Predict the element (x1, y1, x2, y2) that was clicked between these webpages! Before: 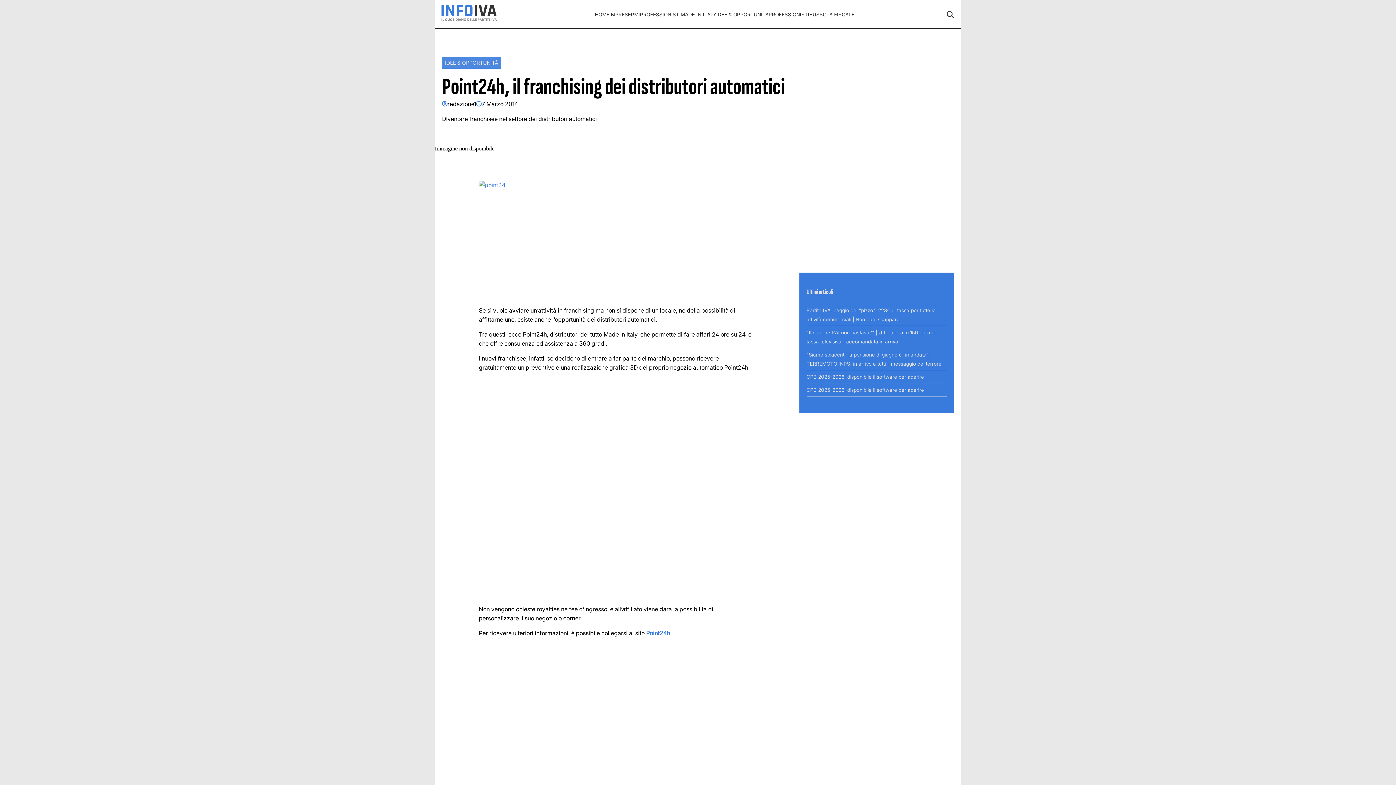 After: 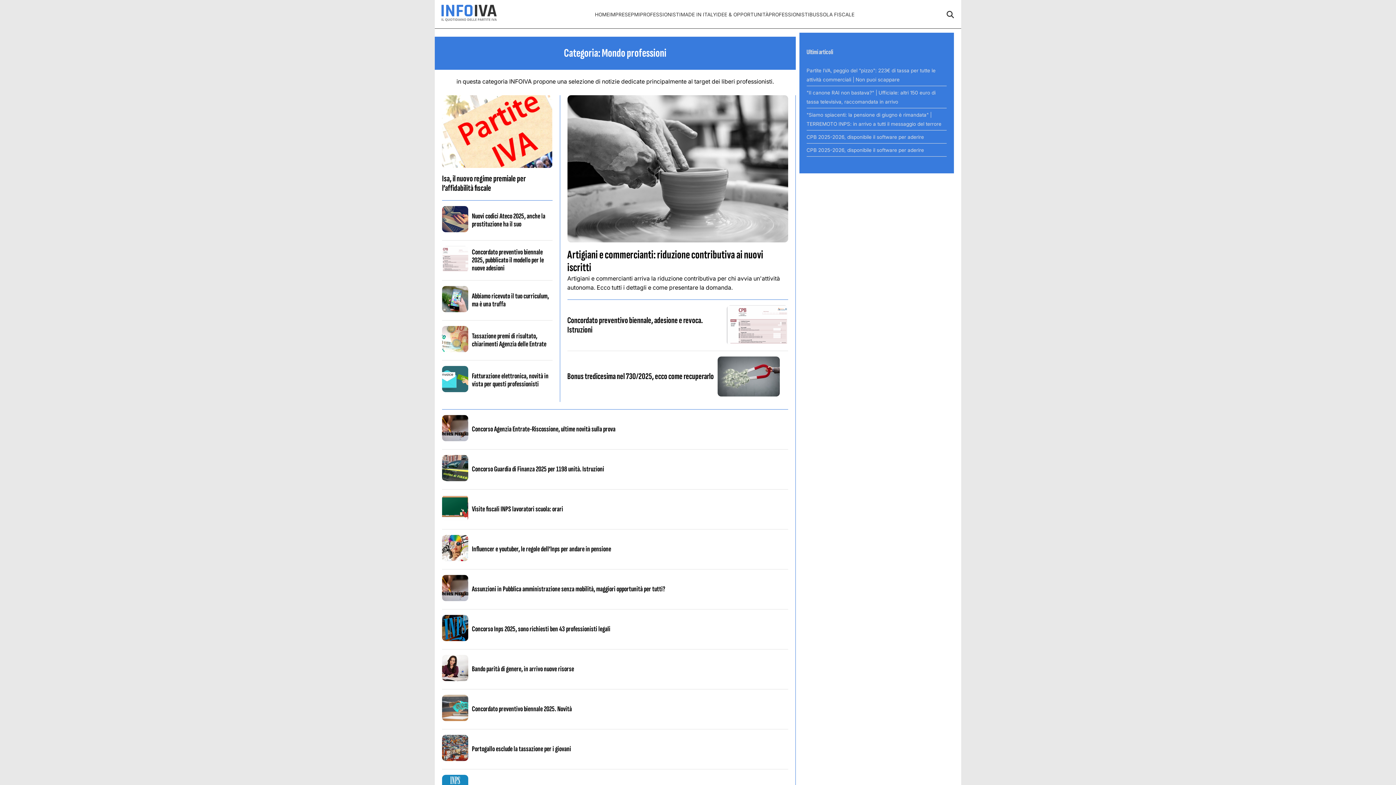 Action: label: PROFESSIONISTI bbox: (640, 11, 680, 17)